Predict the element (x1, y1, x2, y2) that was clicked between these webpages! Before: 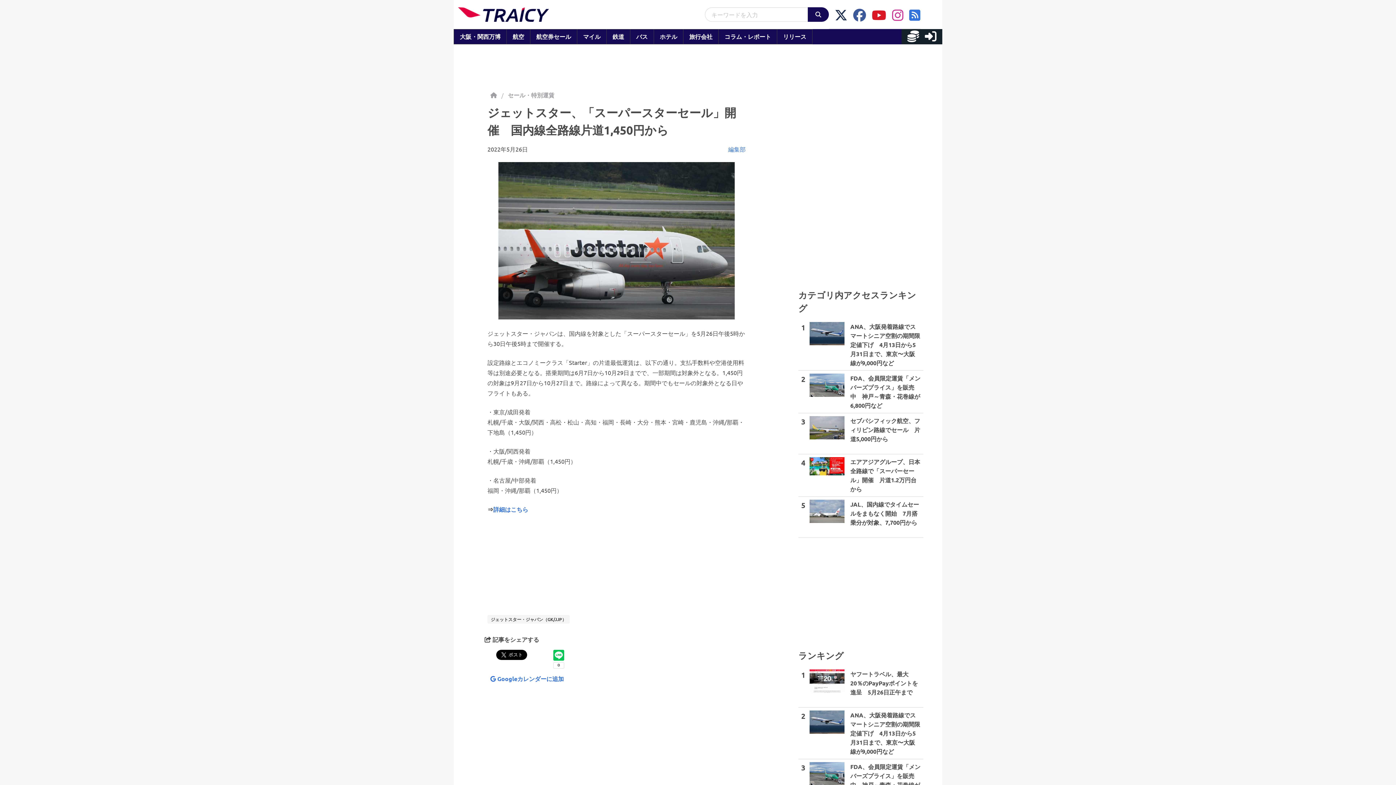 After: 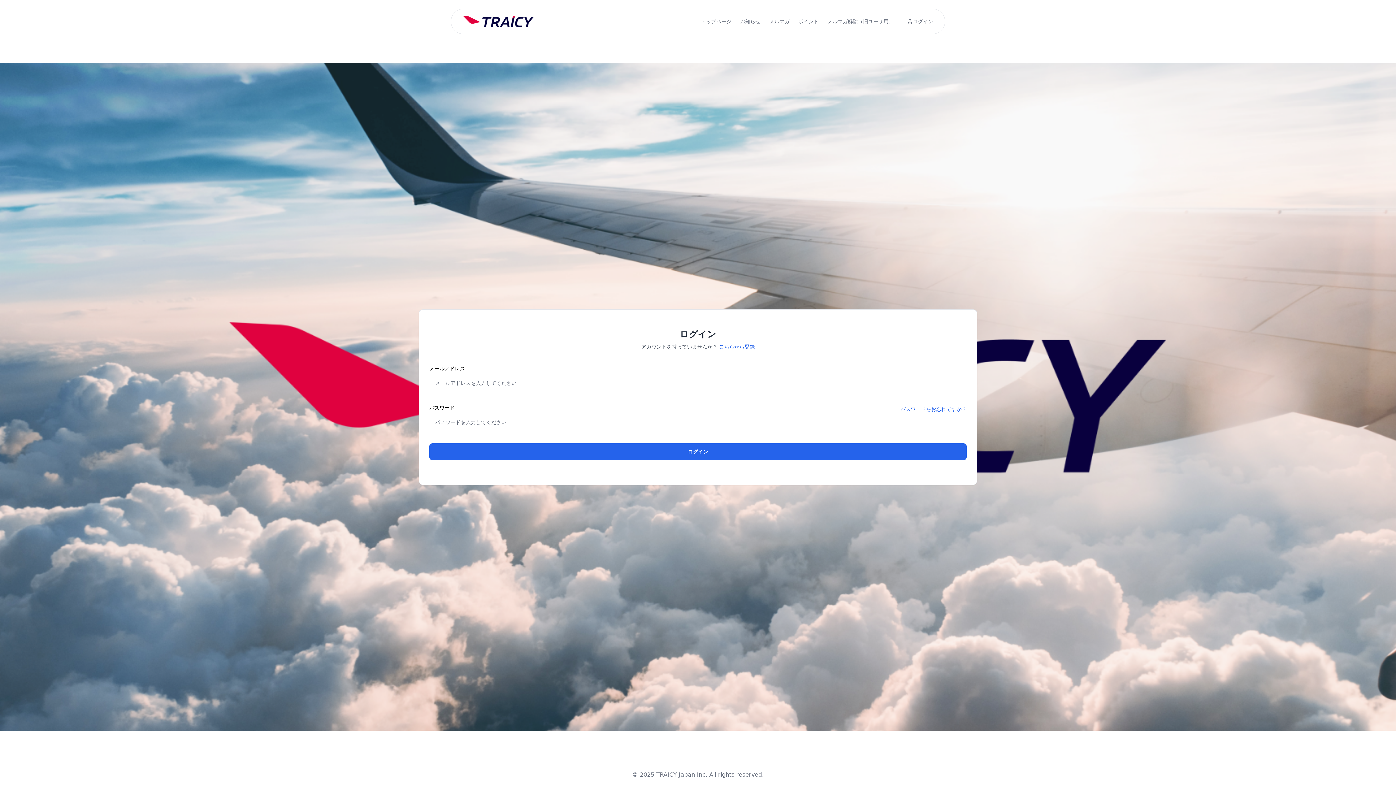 Action: bbox: (919, 34, 936, 41)